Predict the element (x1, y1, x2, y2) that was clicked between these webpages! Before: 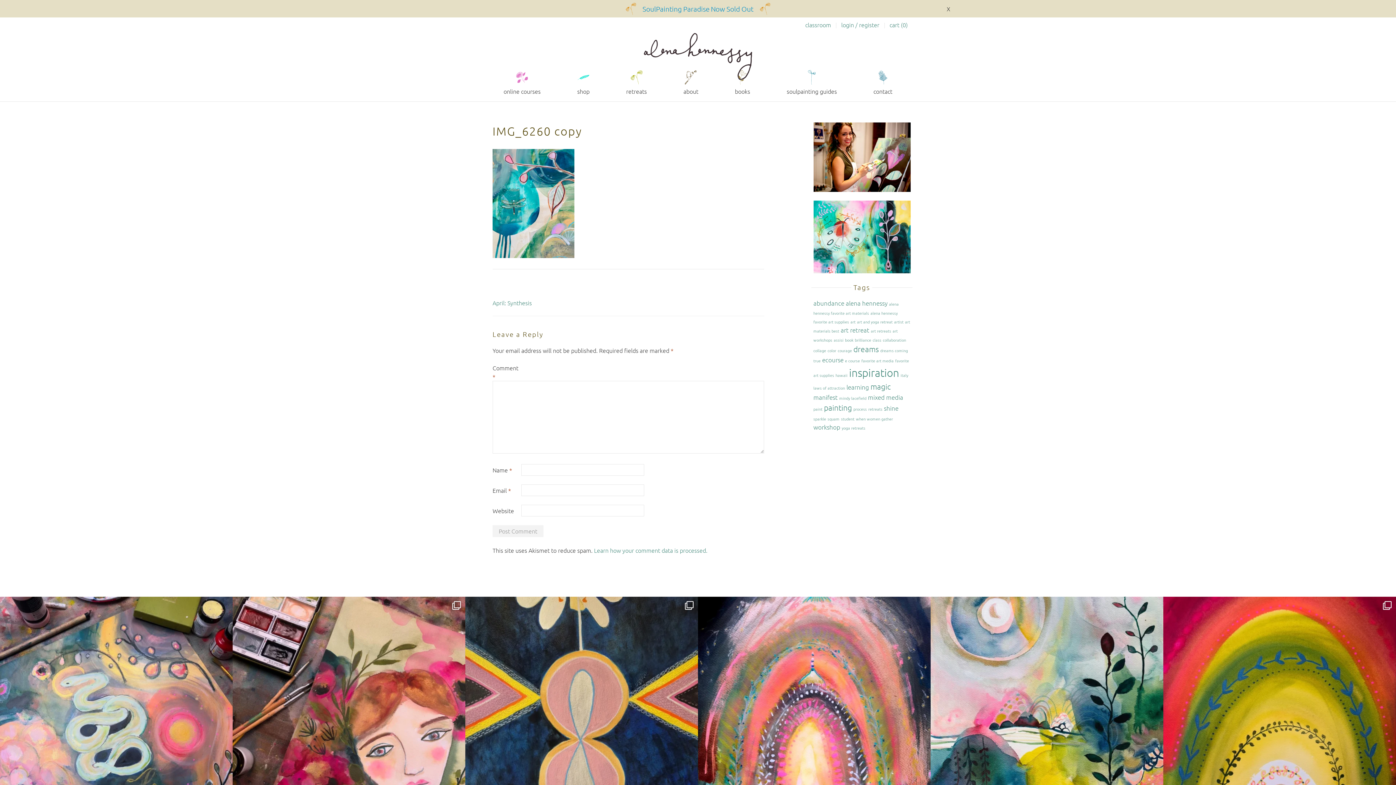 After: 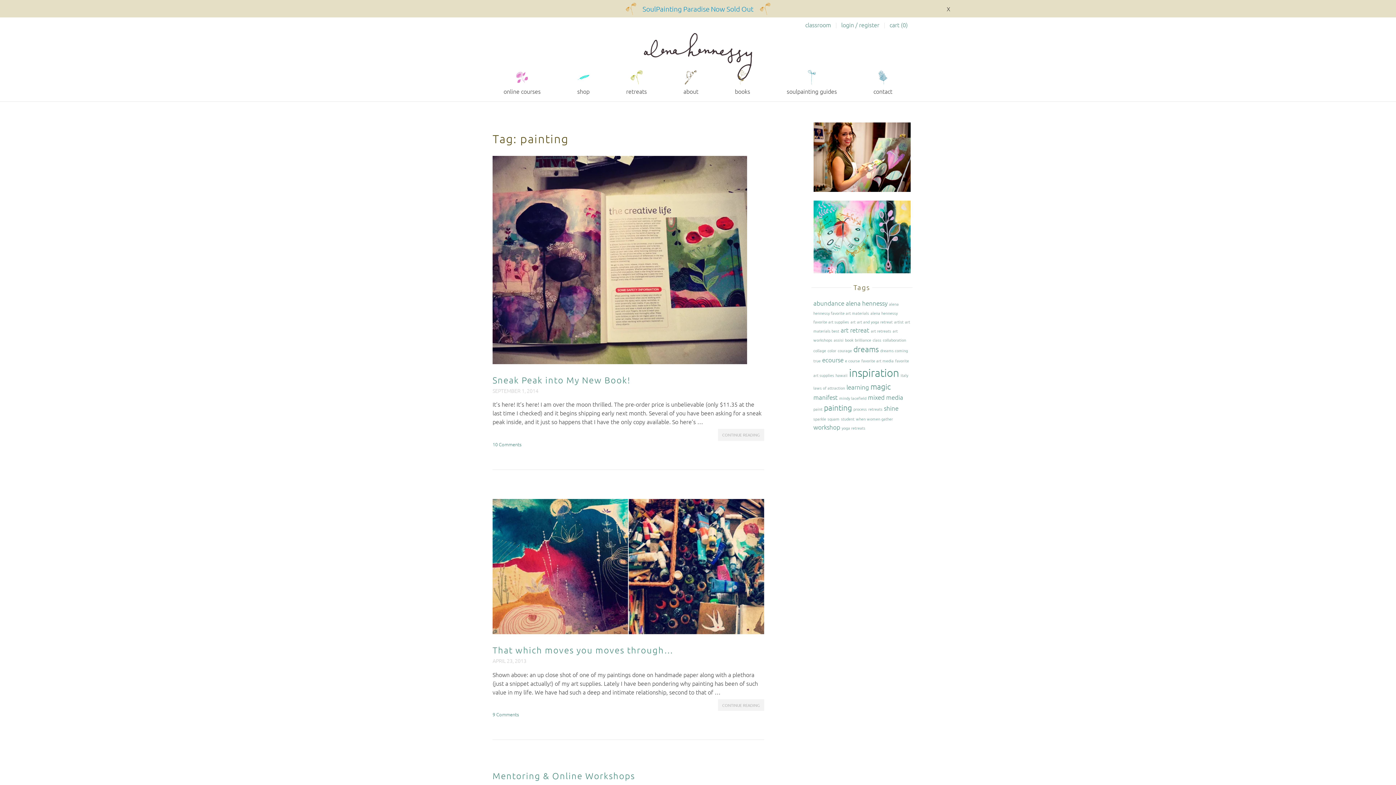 Action: label: painting (3 items) bbox: (824, 403, 852, 412)